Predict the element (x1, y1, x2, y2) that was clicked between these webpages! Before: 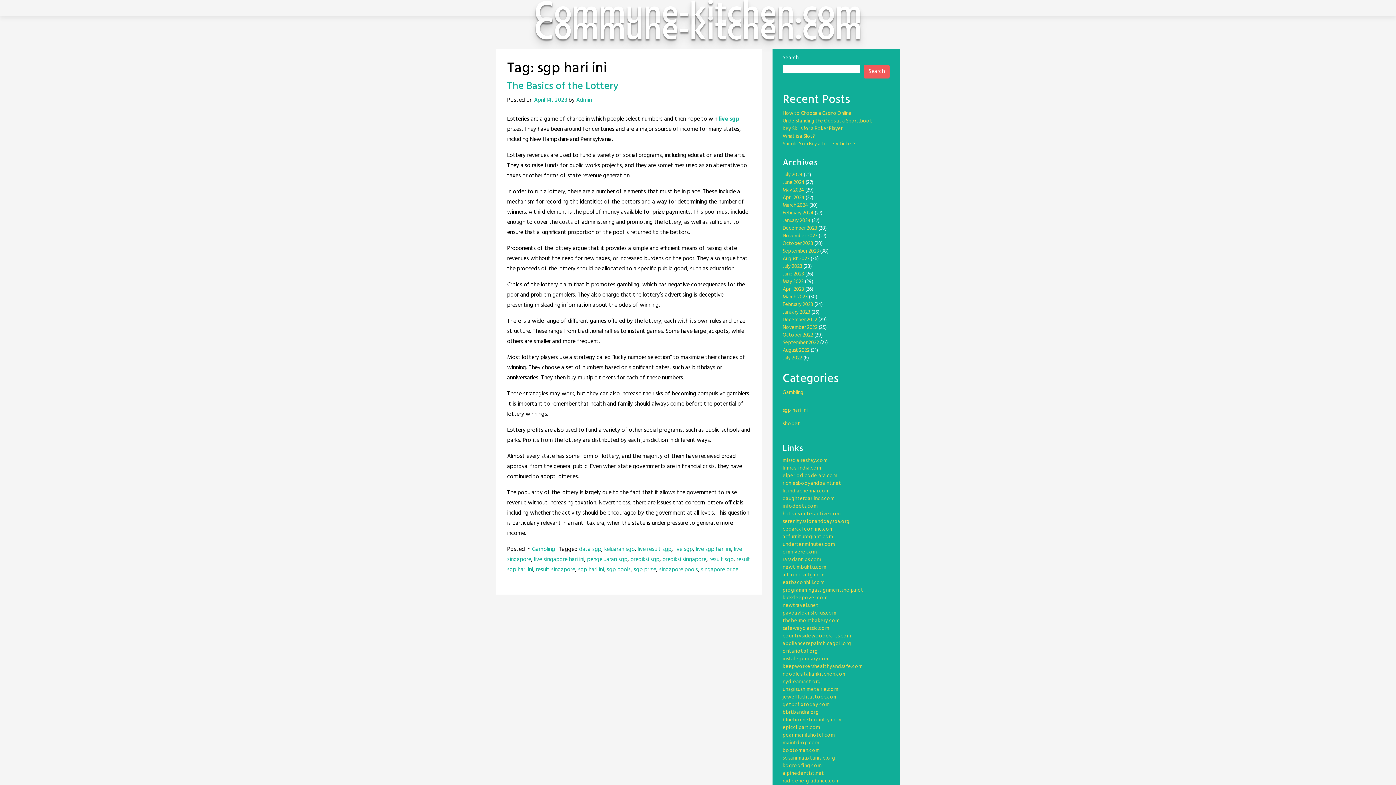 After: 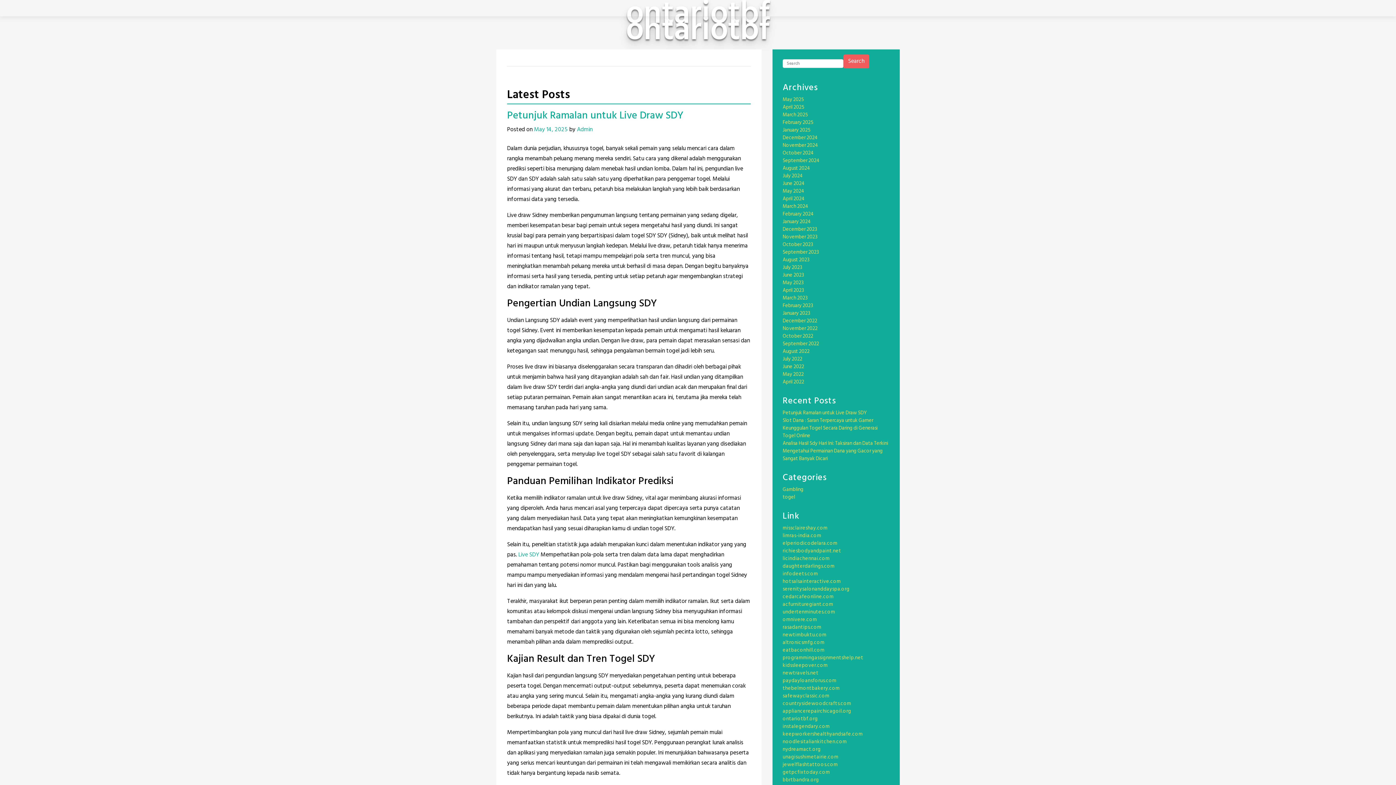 Action: label: ontariotbf.org bbox: (782, 647, 818, 656)